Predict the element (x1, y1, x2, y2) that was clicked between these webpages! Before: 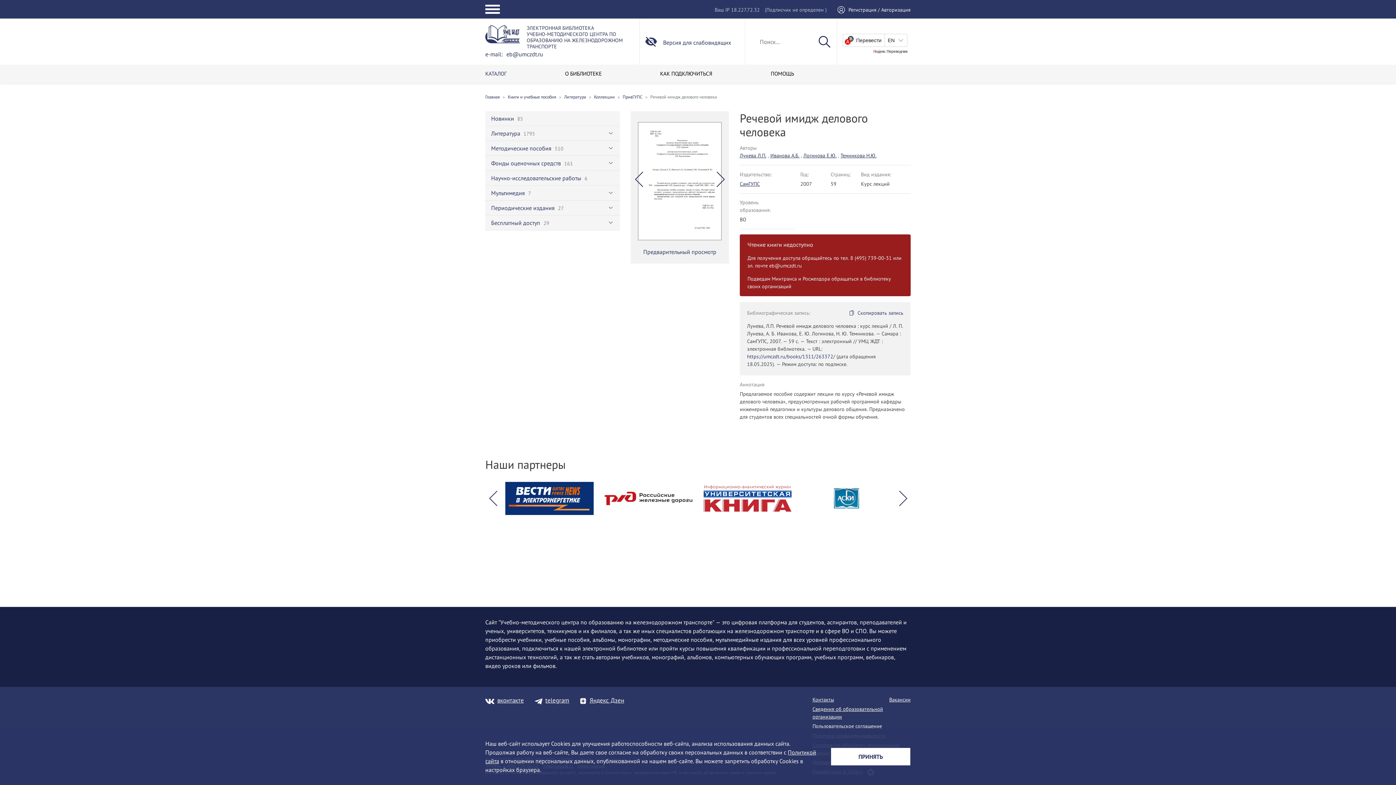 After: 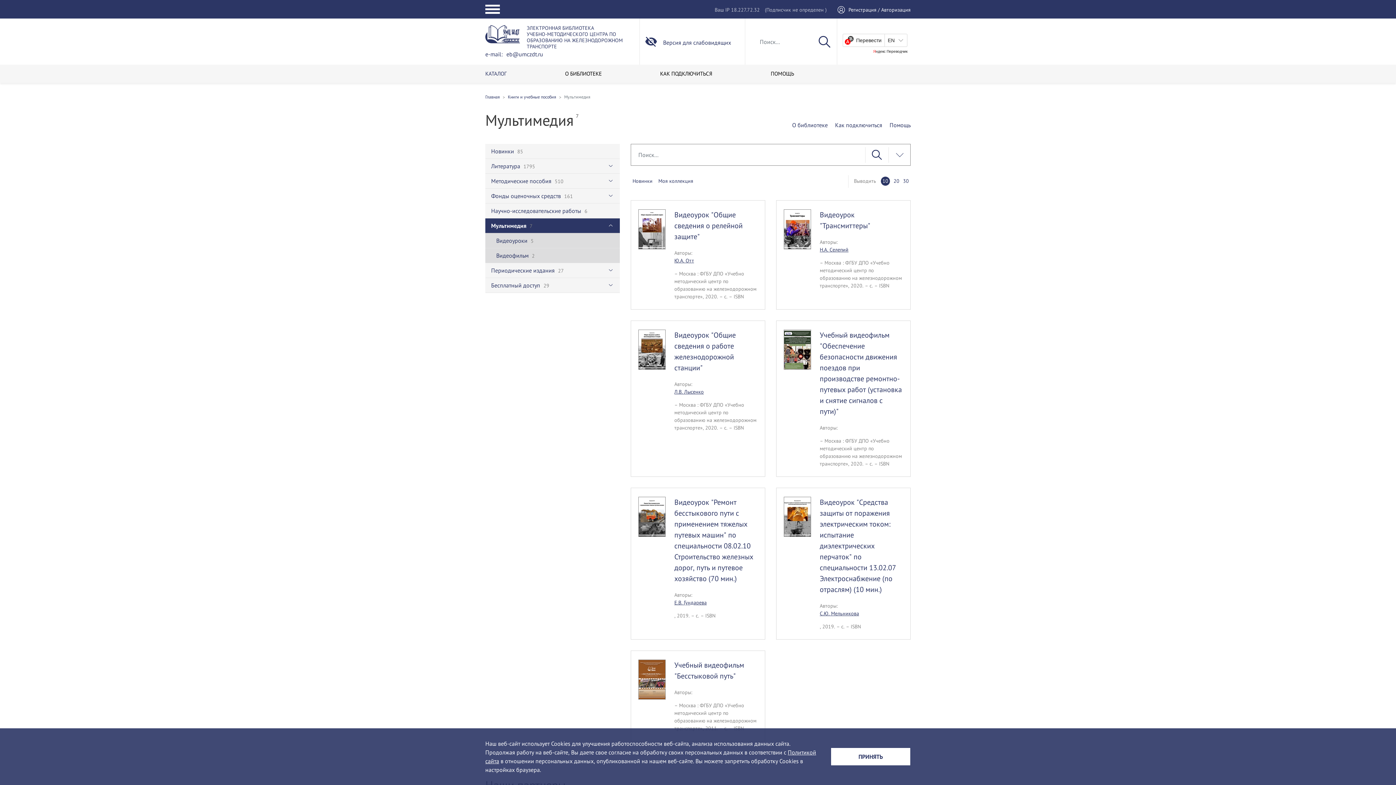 Action: bbox: (485, 185, 619, 200) label: Мультимедия 7